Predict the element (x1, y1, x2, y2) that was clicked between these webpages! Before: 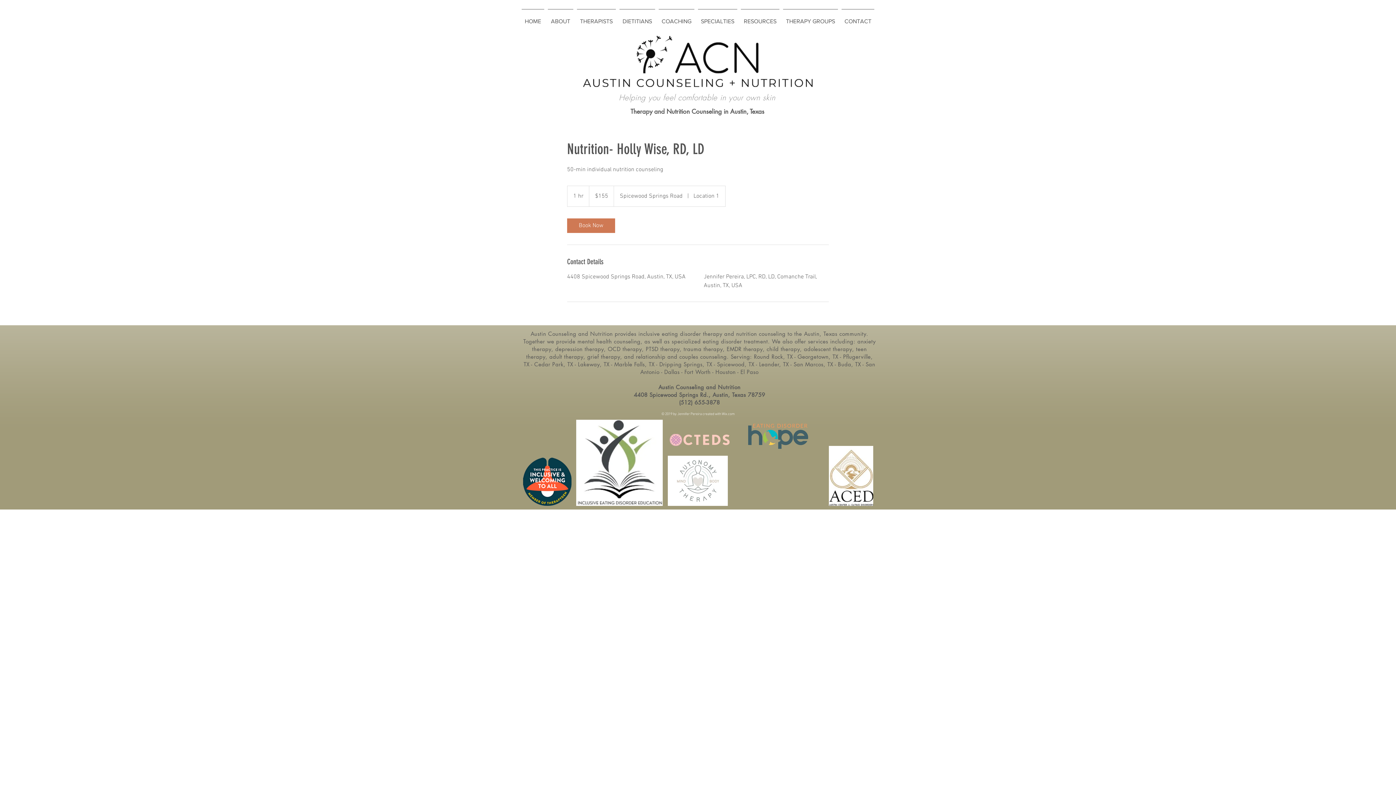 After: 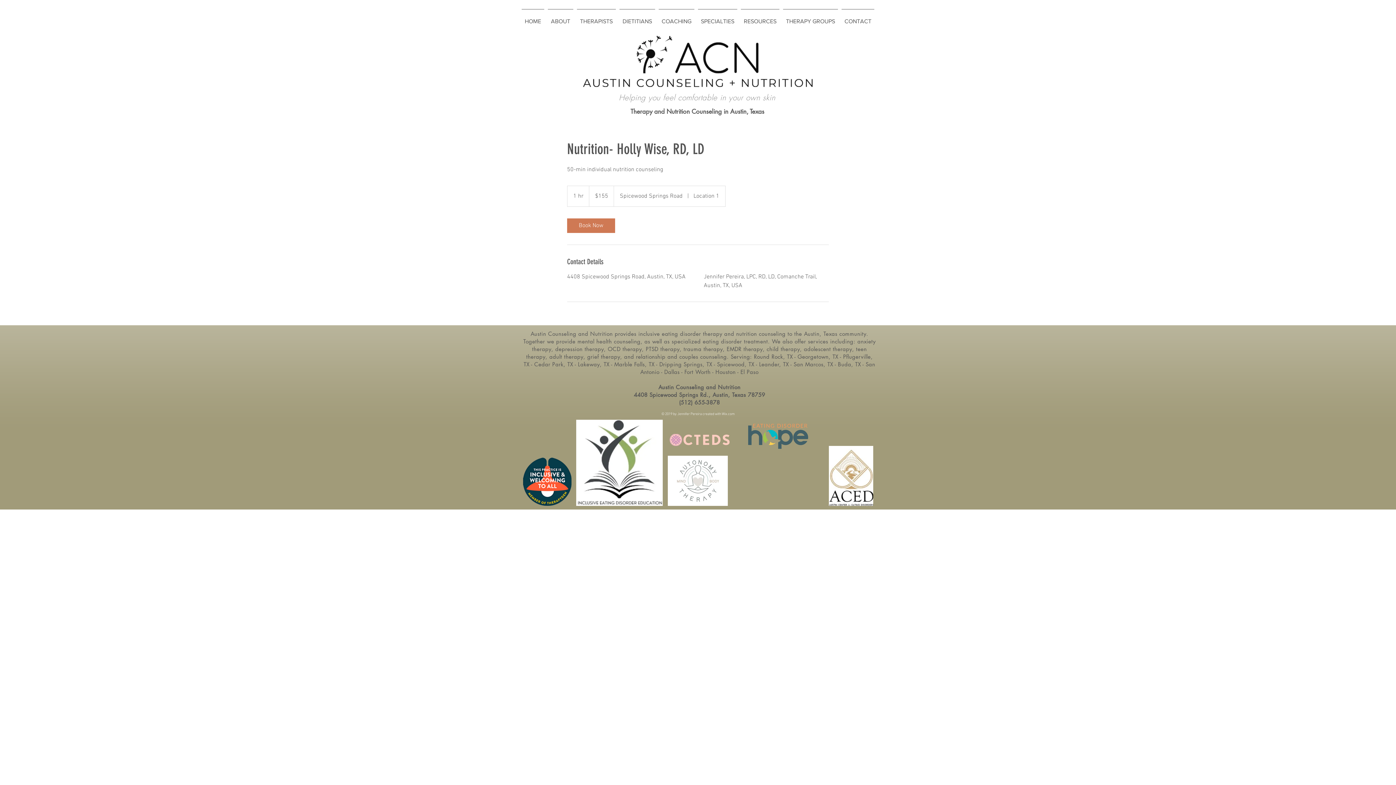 Action: bbox: (669, 434, 729, 446)